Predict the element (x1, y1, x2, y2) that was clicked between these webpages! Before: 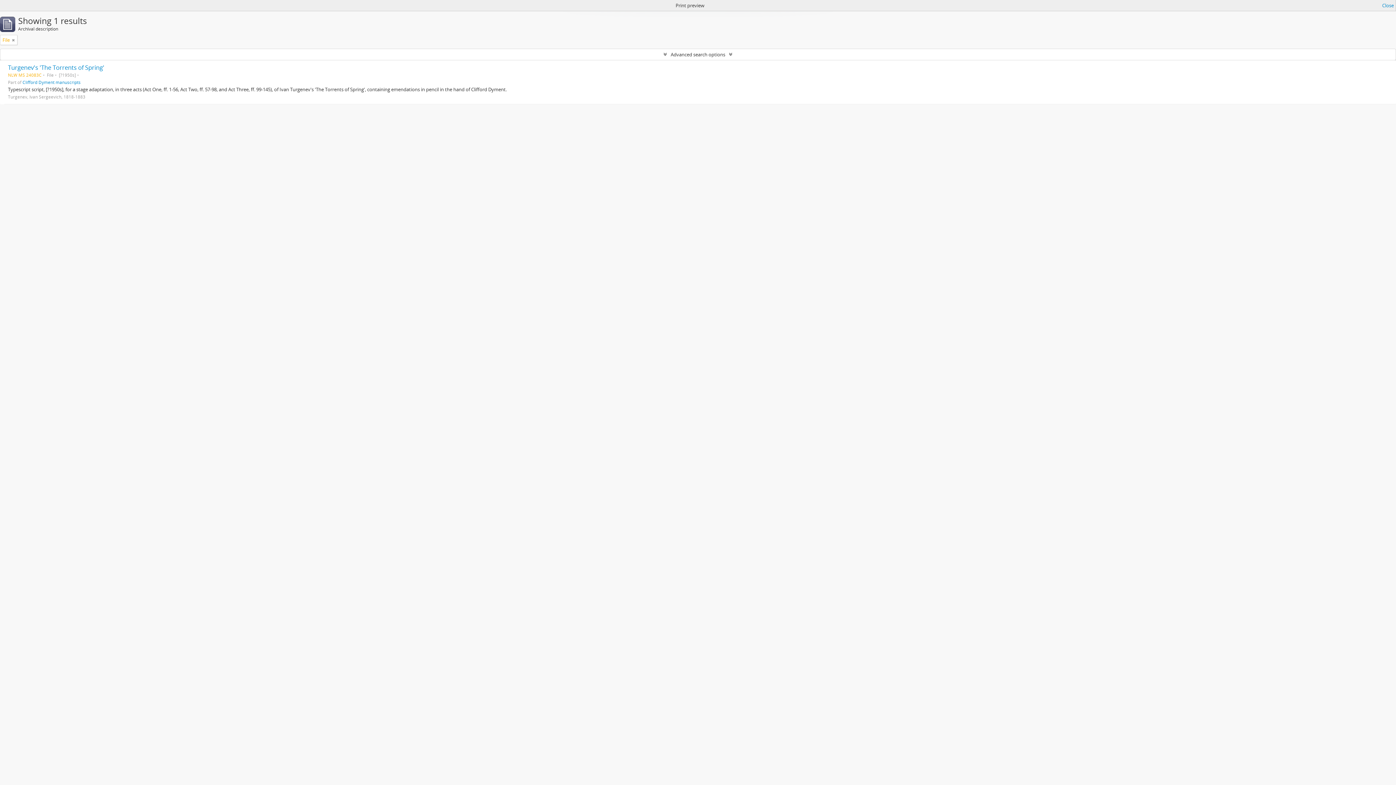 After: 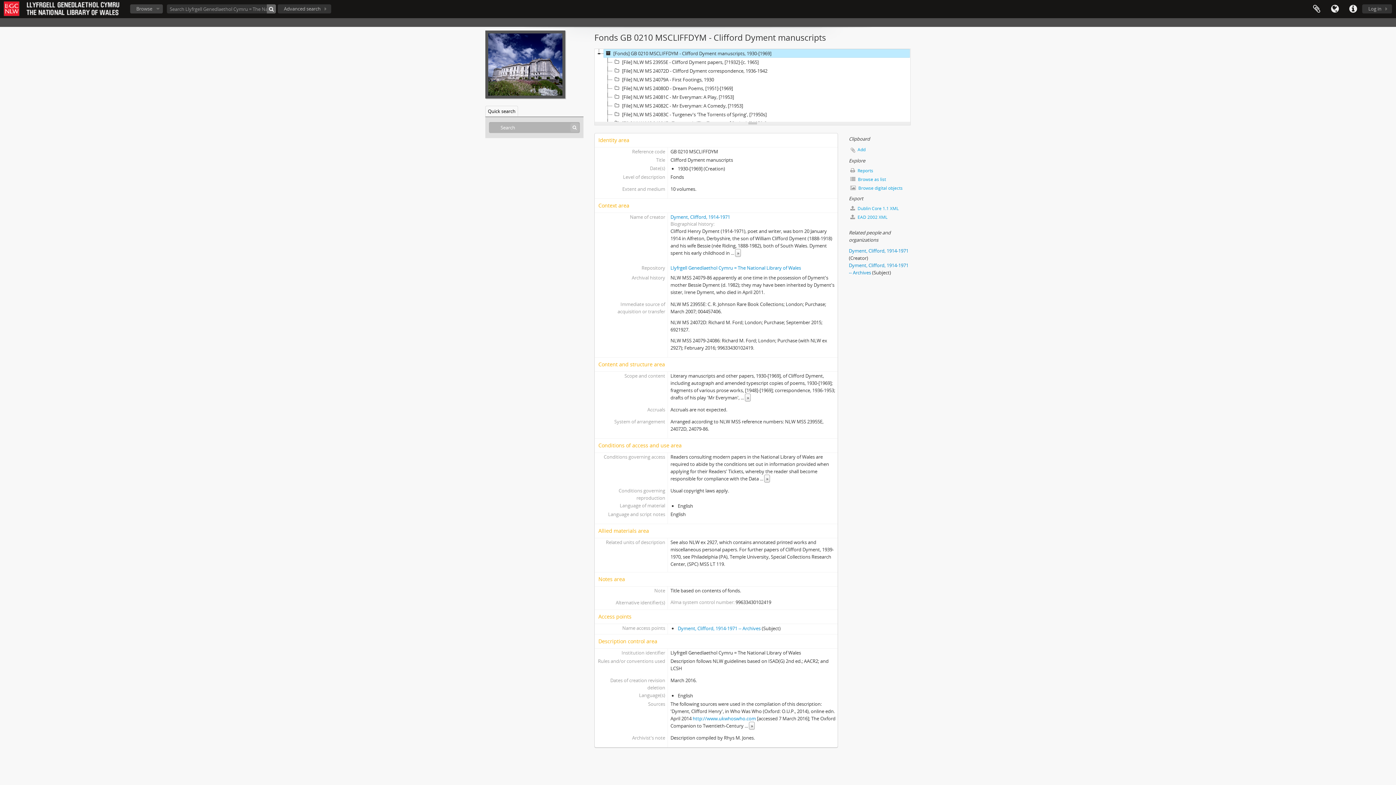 Action: label: Clifford Dyment manuscripts bbox: (22, 79, 80, 85)